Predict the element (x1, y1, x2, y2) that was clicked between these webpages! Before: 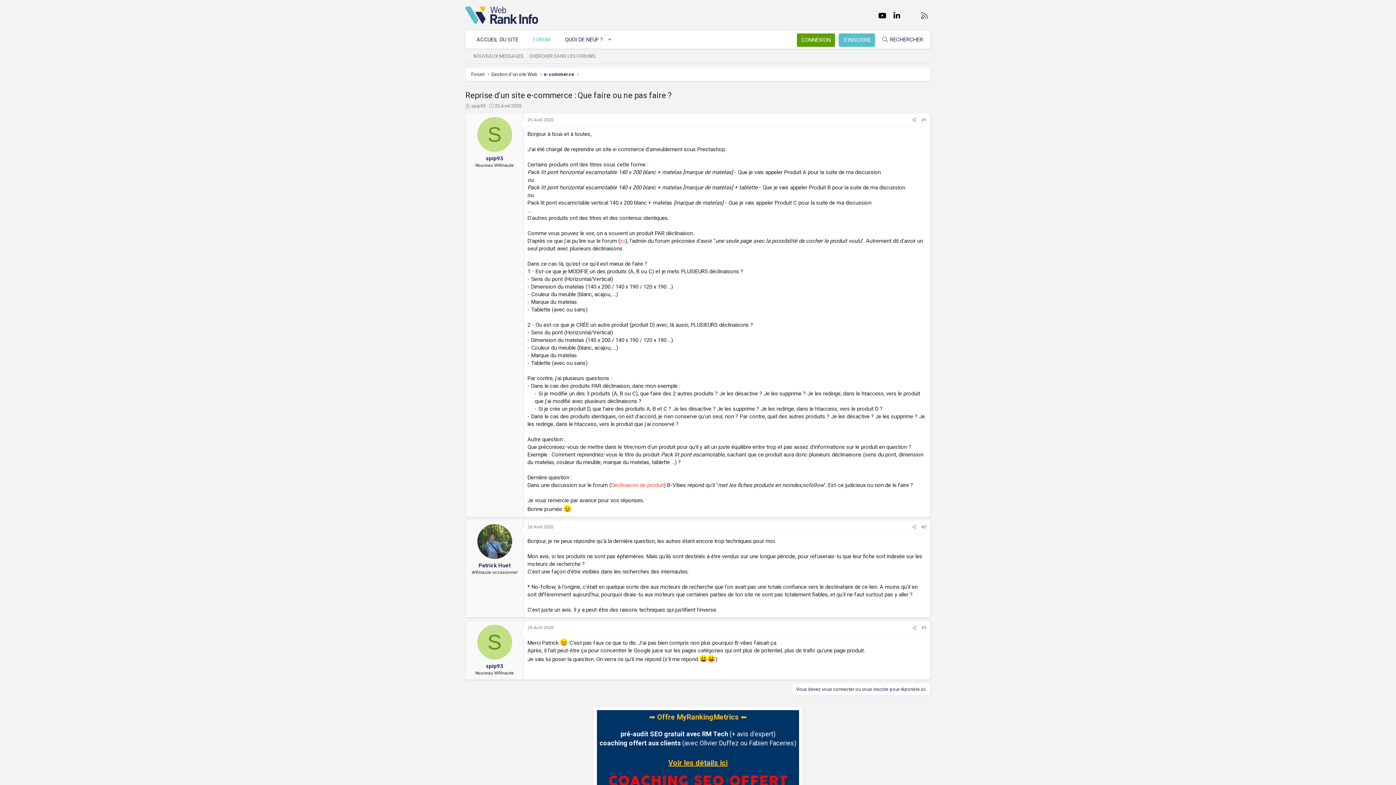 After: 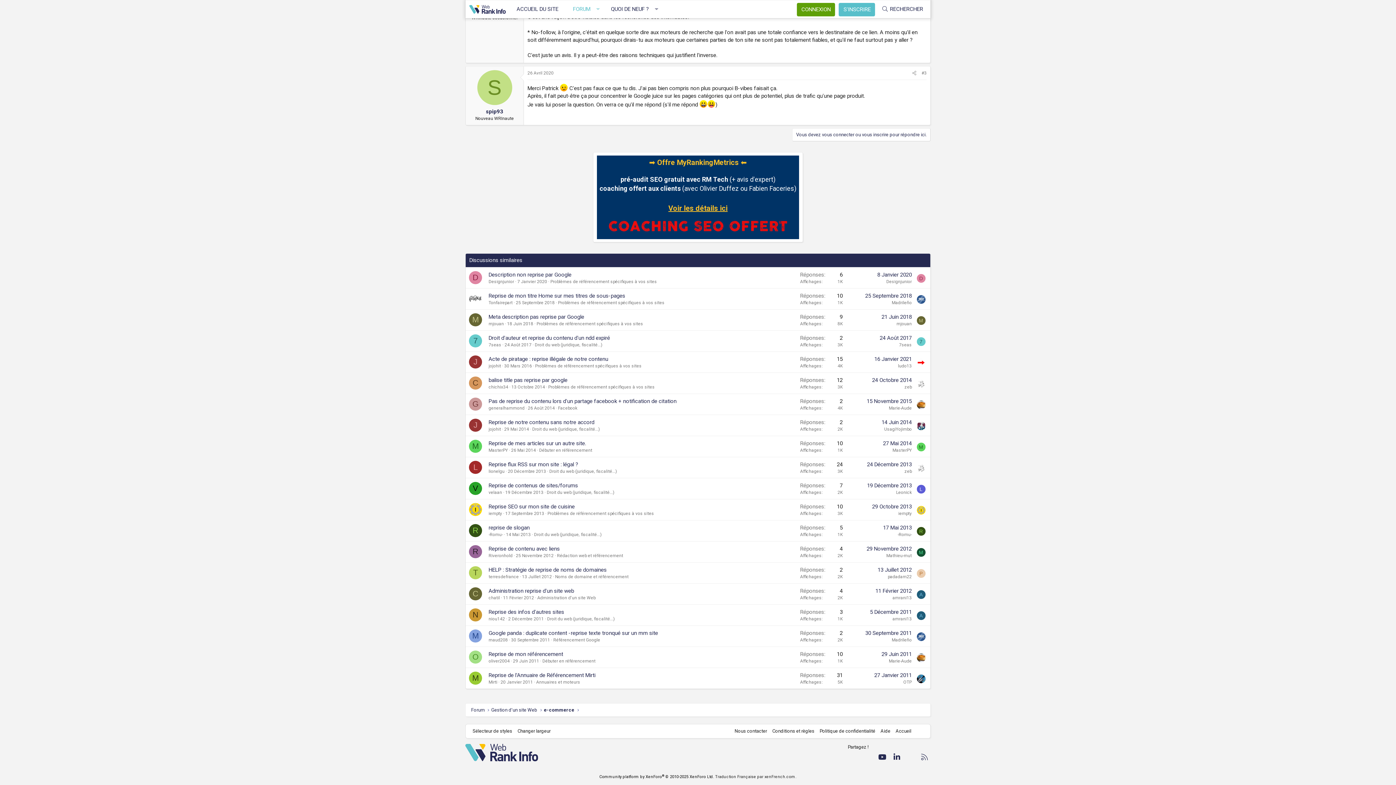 Action: bbox: (527, 625, 553, 630) label: 26 Avril 2020